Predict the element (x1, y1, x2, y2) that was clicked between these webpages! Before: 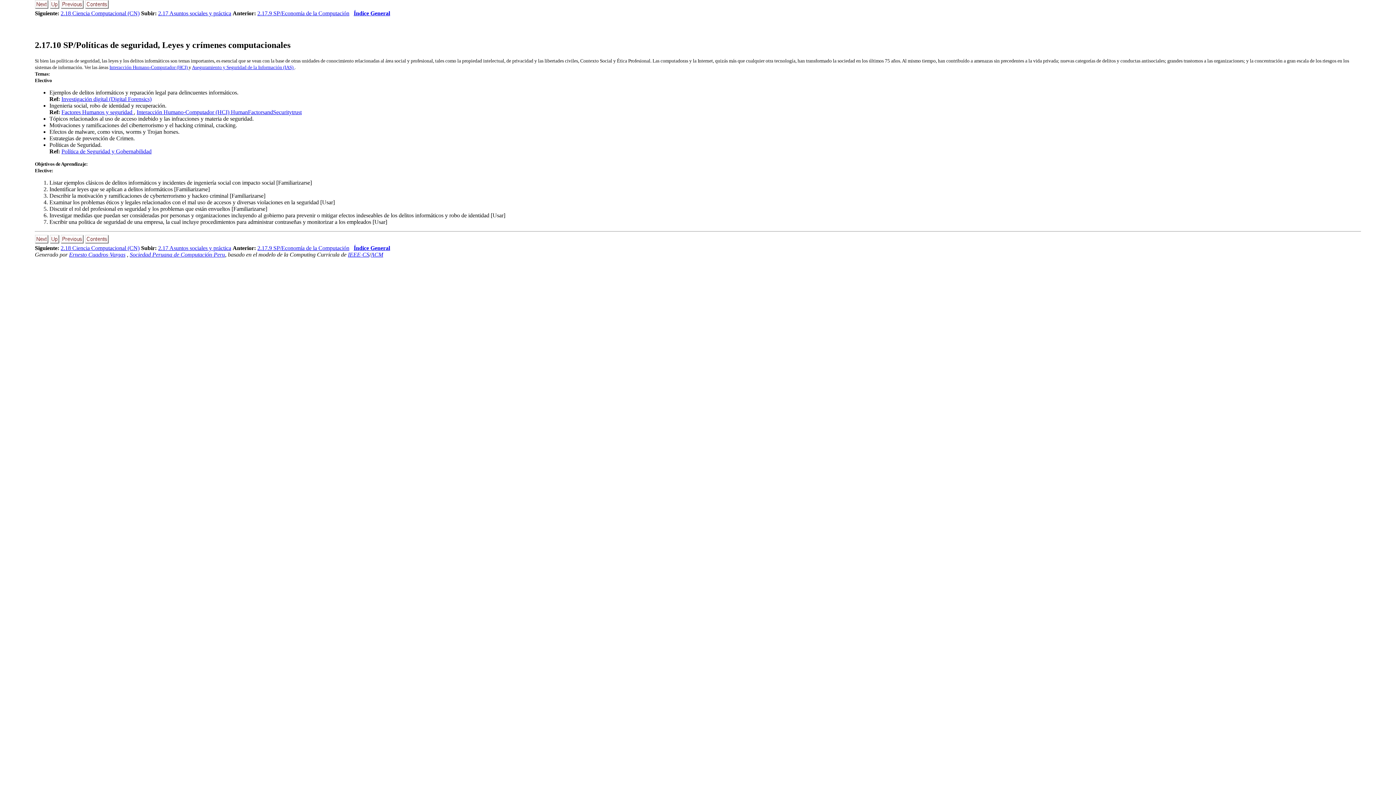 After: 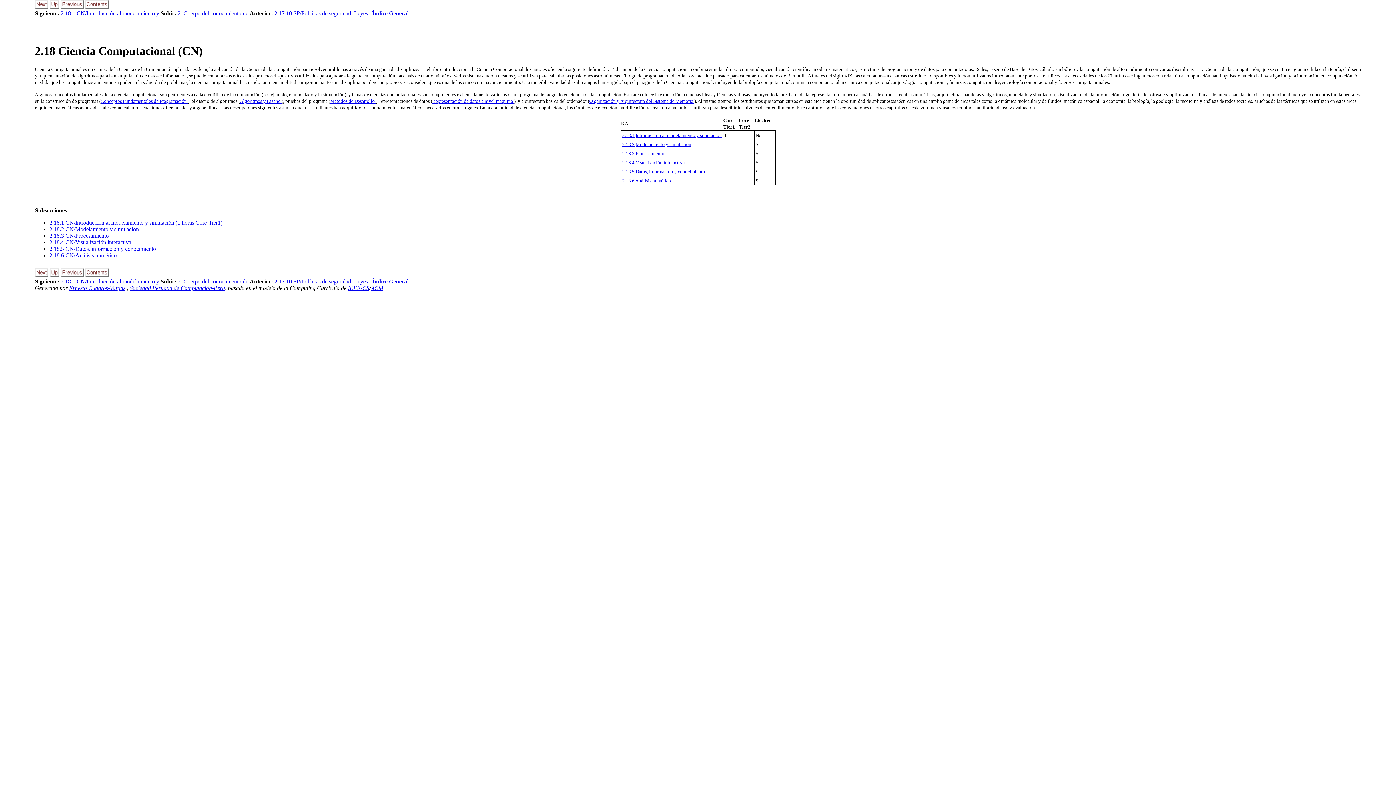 Action: bbox: (34, 238, 48, 244)